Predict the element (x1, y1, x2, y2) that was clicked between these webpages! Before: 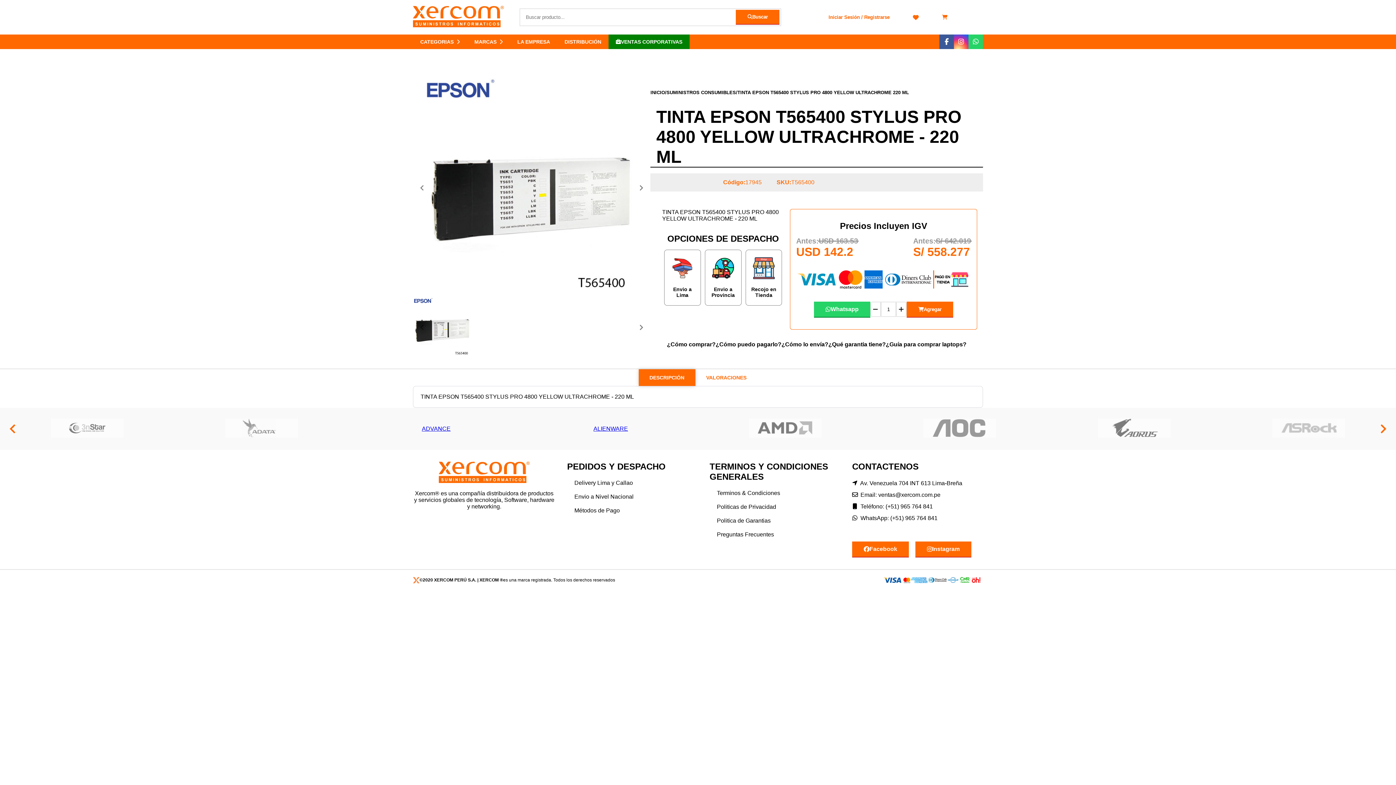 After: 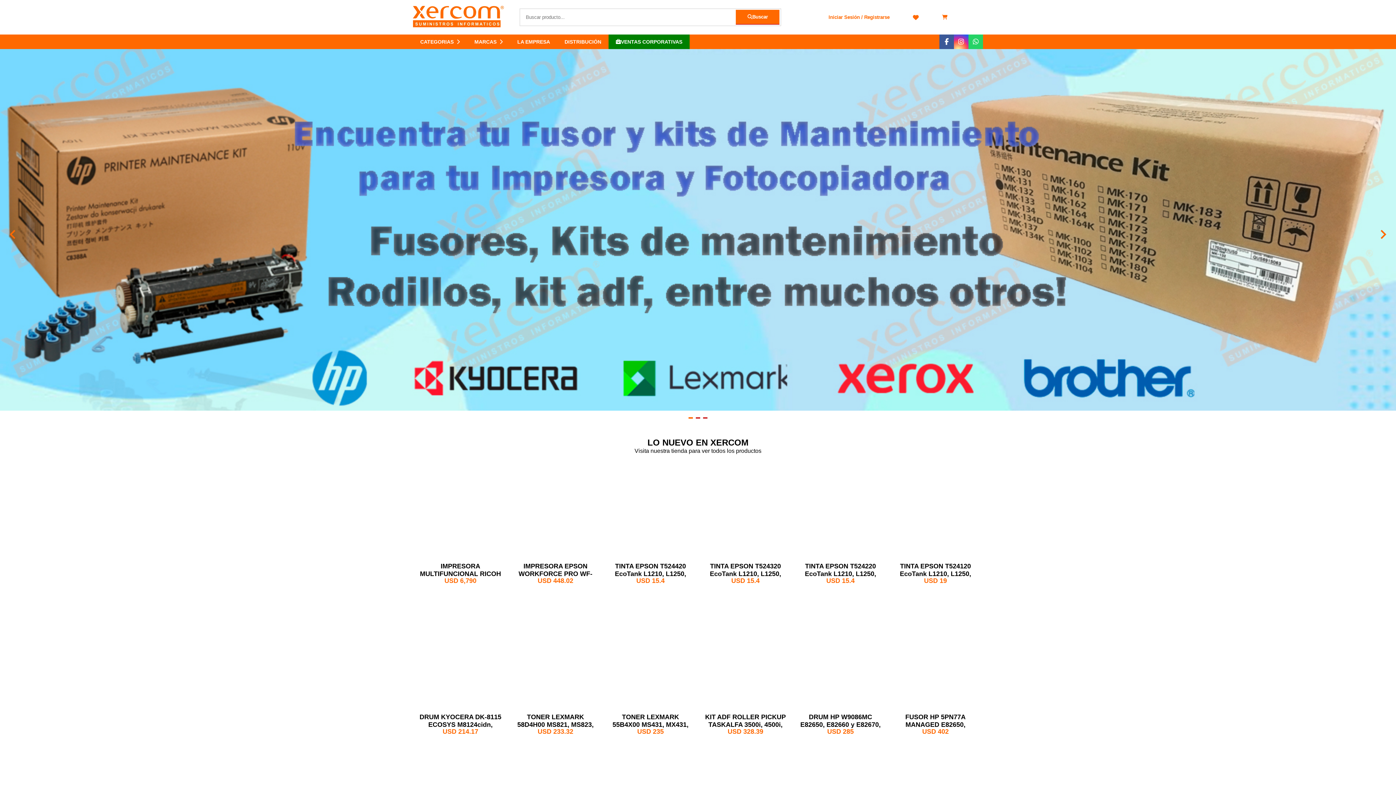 Action: bbox: (650, 70, 665, 75) label: INICIO